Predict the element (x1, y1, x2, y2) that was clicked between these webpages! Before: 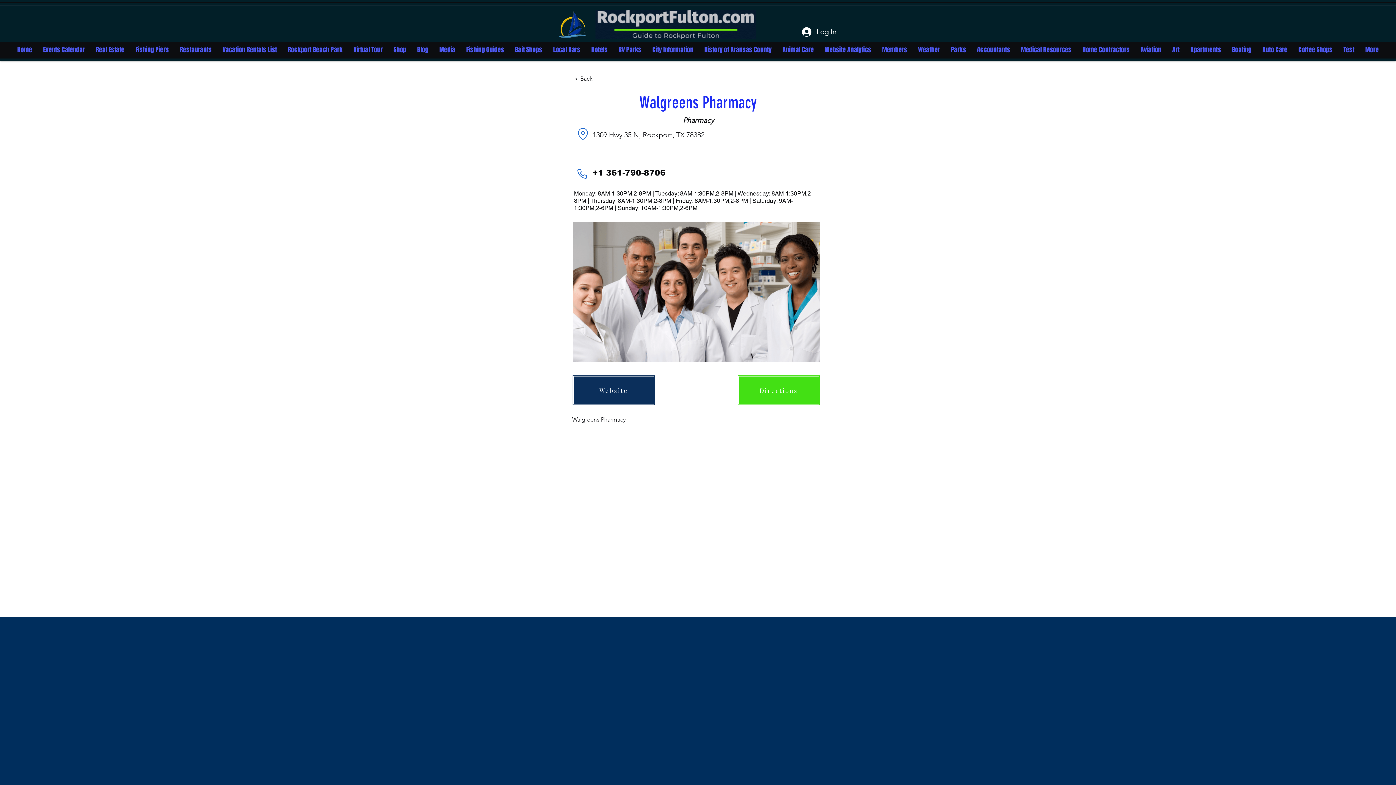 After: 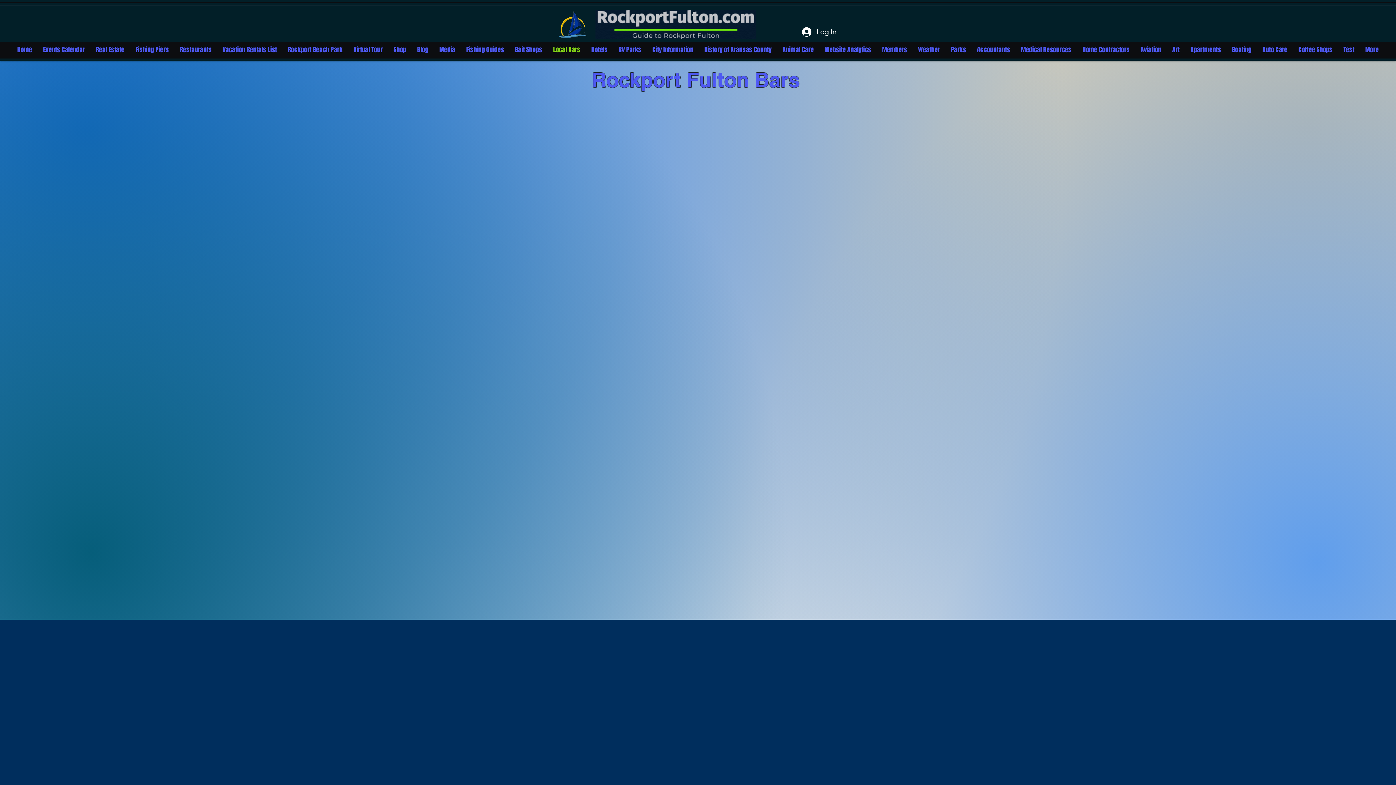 Action: bbox: (547, 45, 586, 54) label: Local Bars